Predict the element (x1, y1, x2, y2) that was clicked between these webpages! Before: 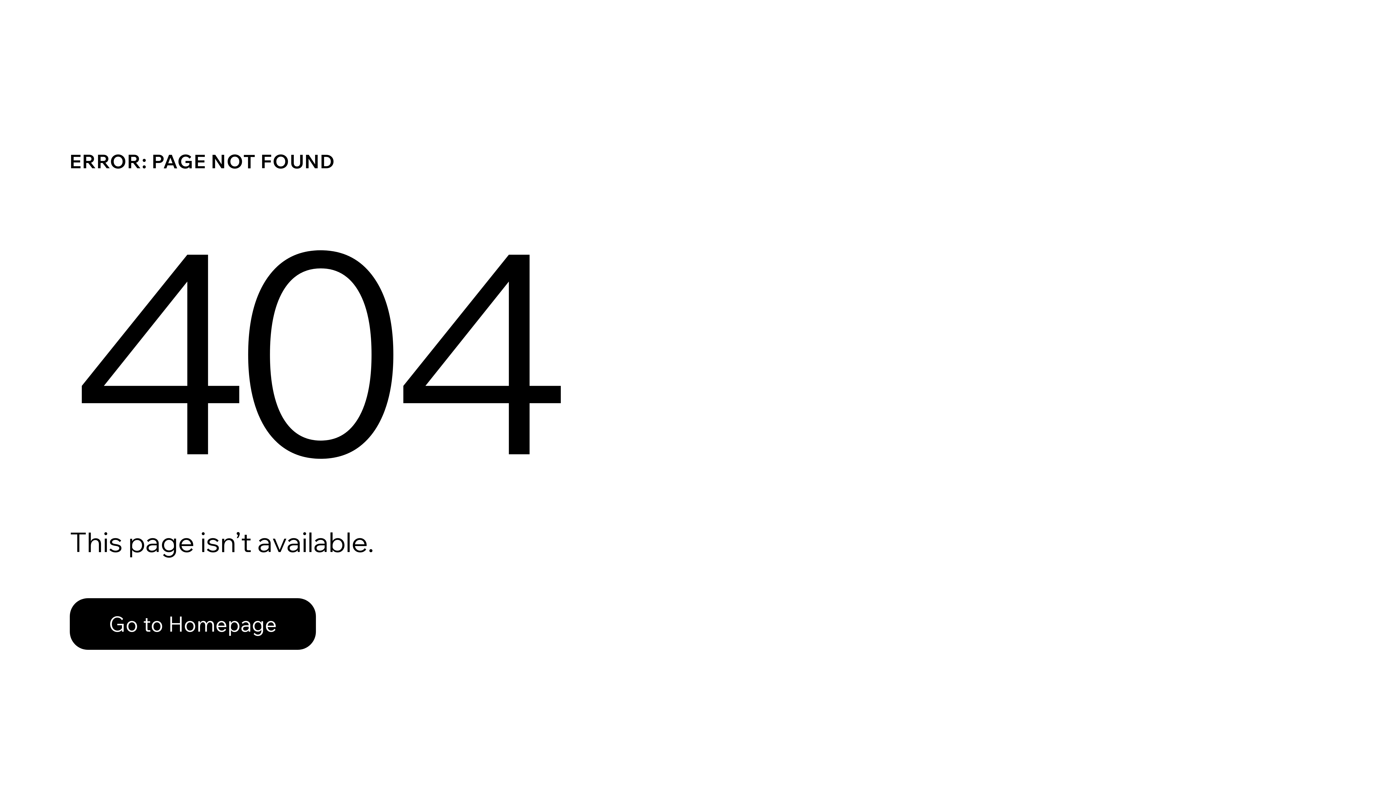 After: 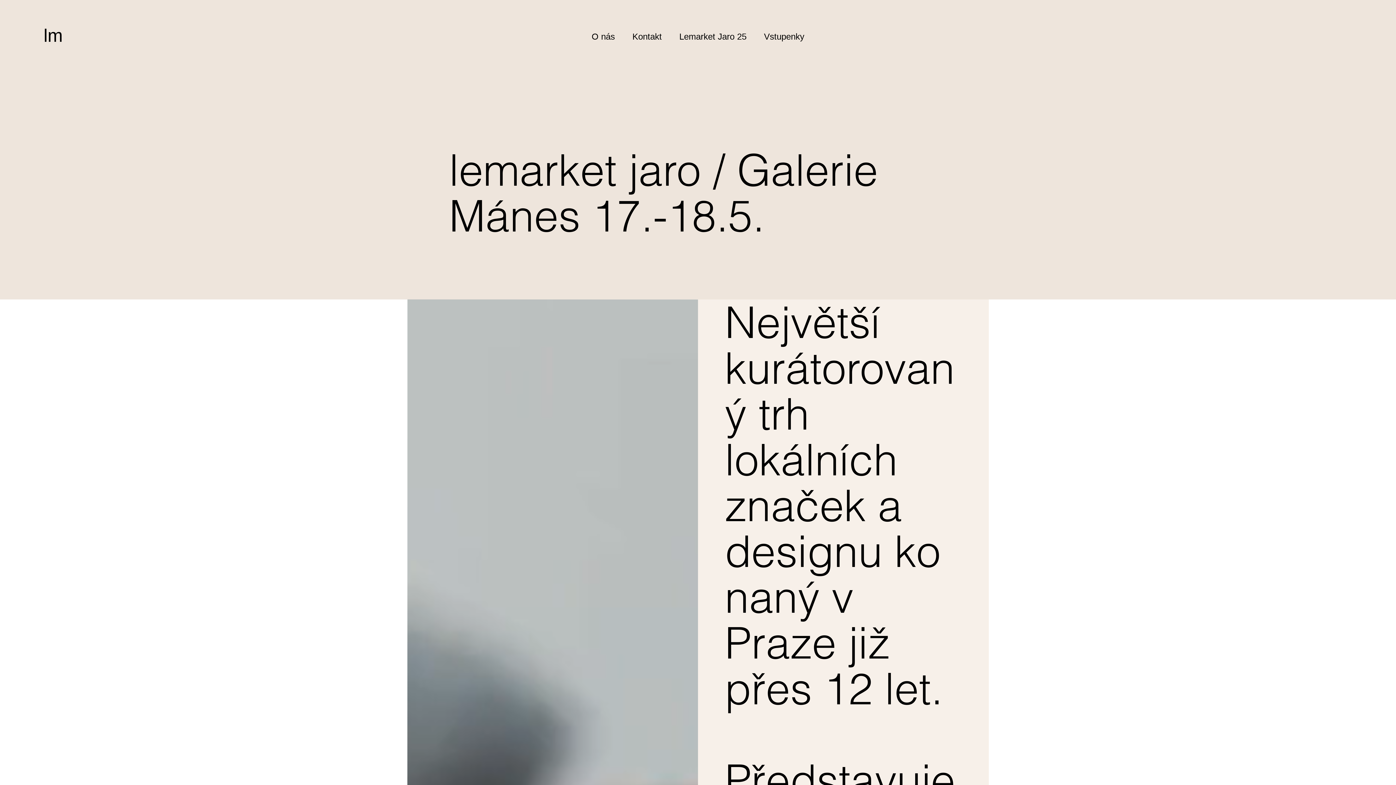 Action: bbox: (69, 582, 768, 659) label: Go to Homepage